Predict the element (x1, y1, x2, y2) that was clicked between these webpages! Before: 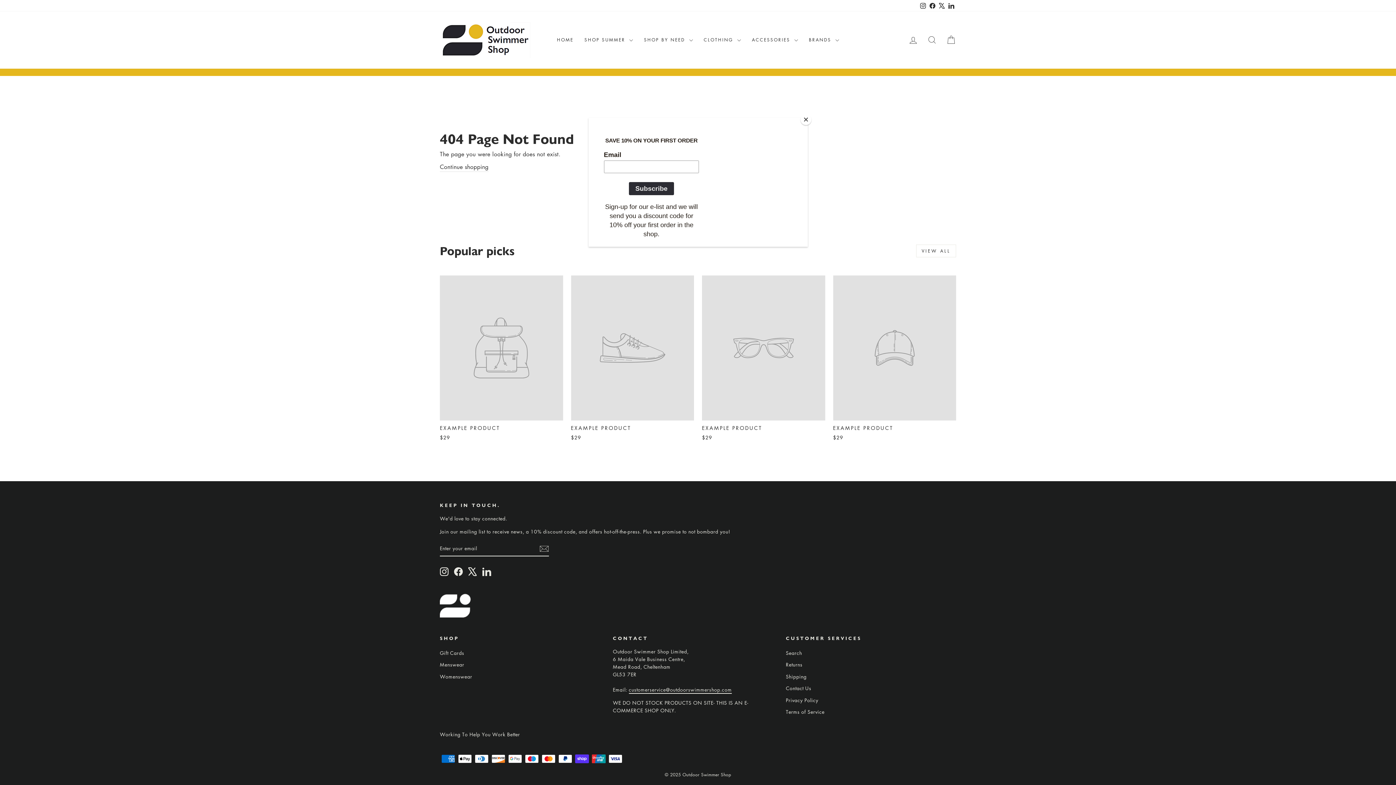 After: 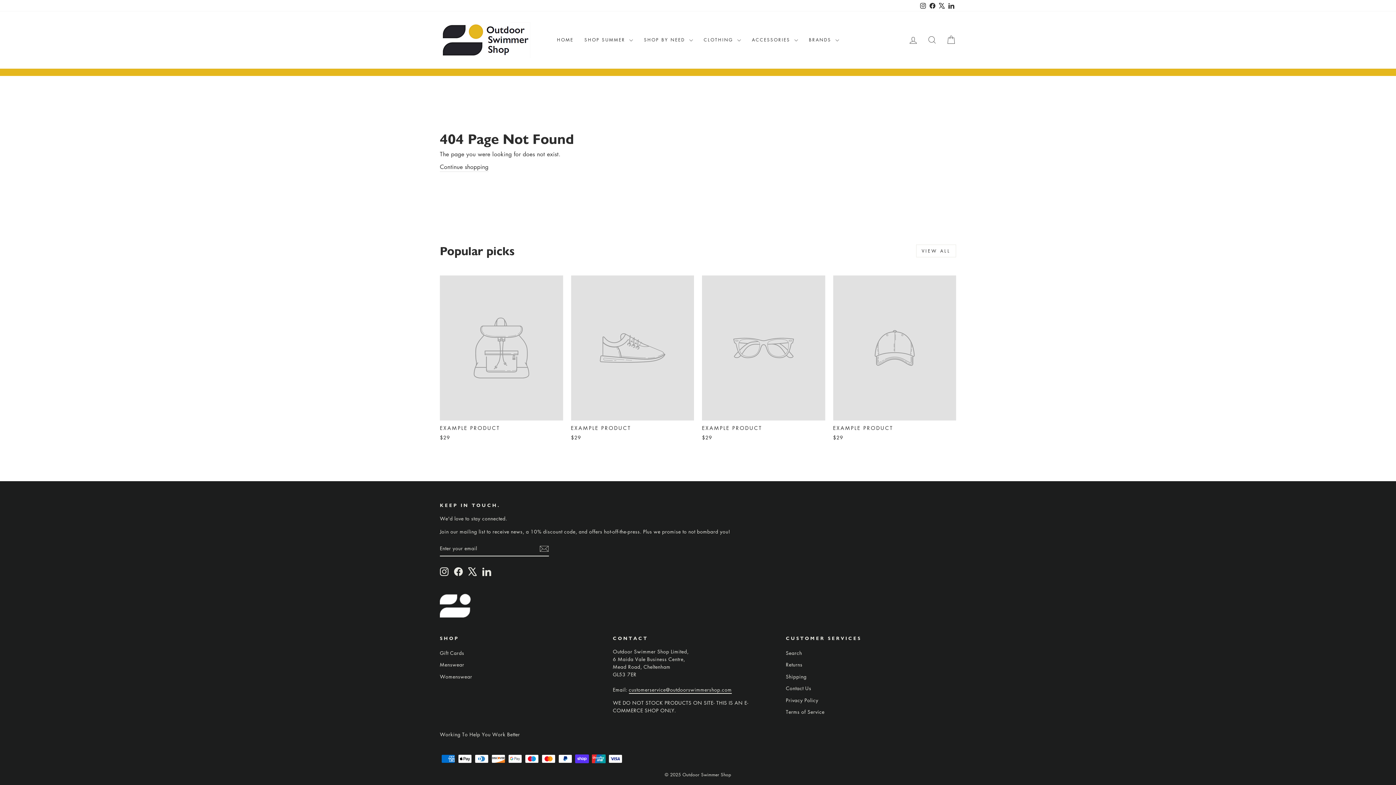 Action: label: Close bbox: (800, 114, 811, 125)